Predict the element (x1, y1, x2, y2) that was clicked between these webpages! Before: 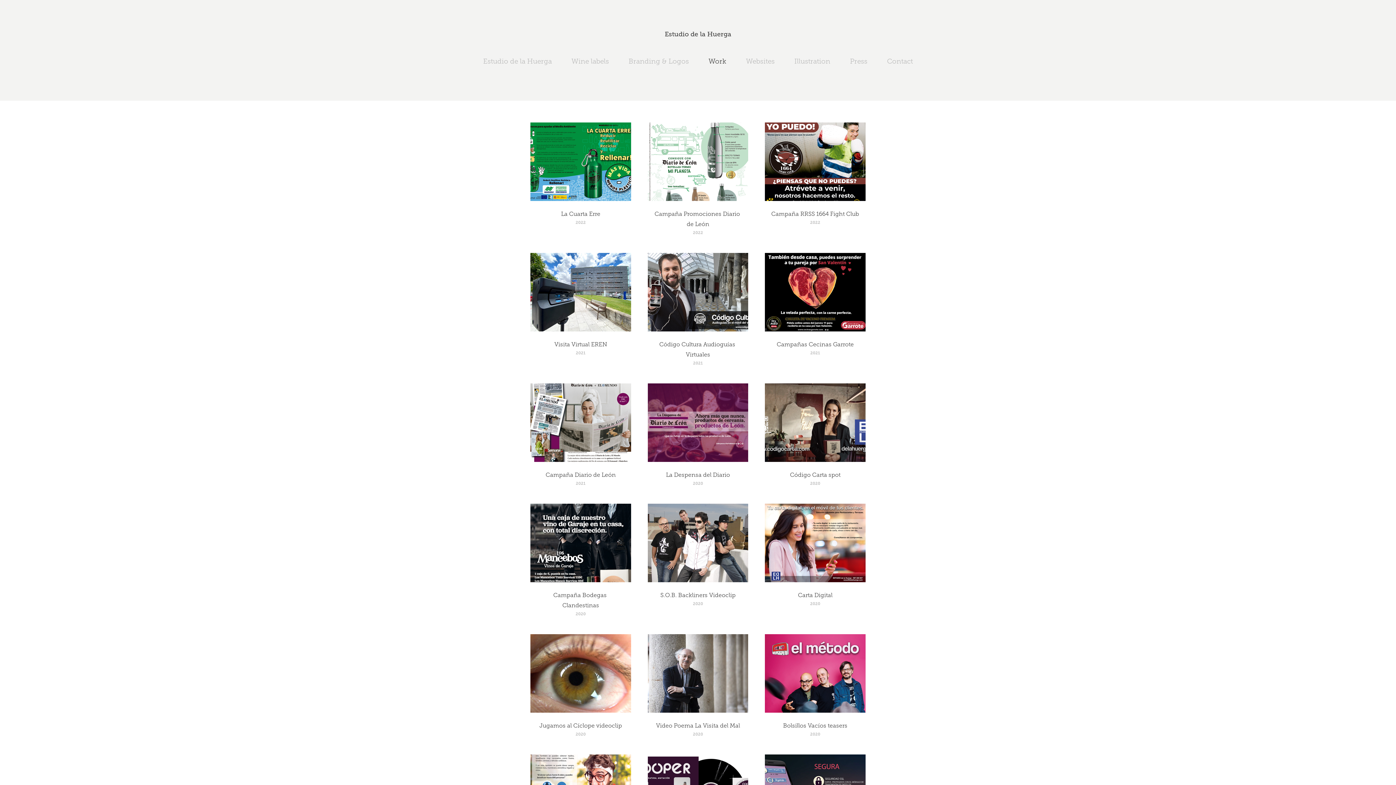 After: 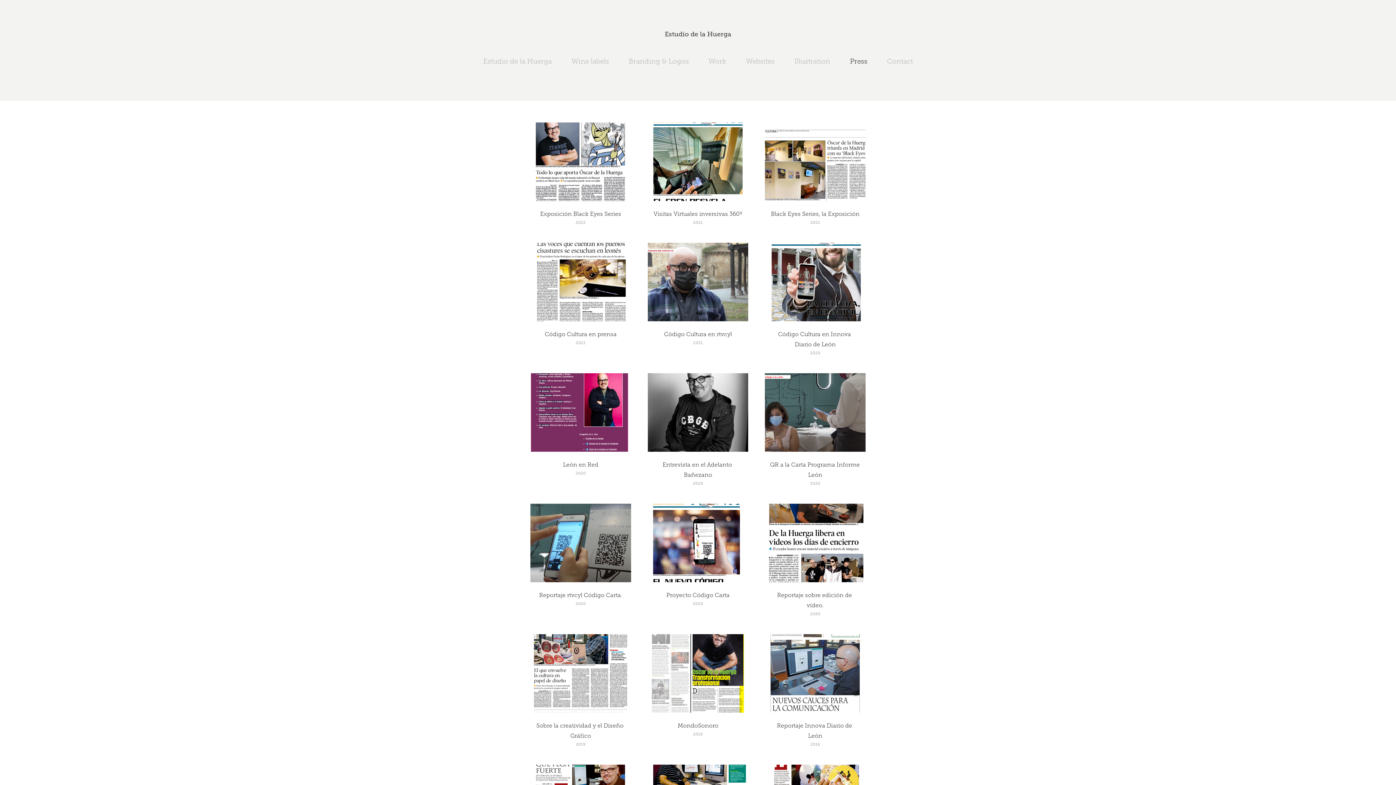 Action: bbox: (850, 57, 867, 65) label: Press